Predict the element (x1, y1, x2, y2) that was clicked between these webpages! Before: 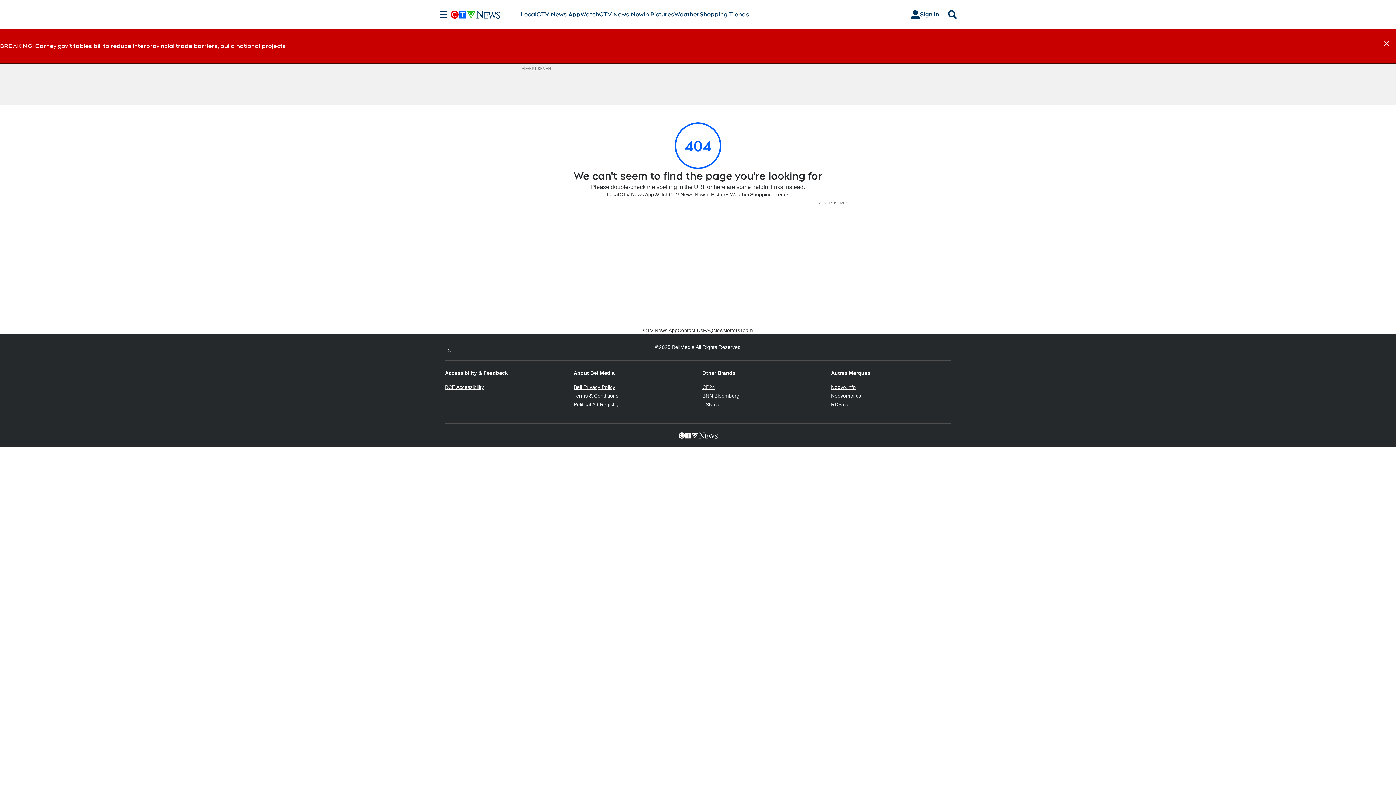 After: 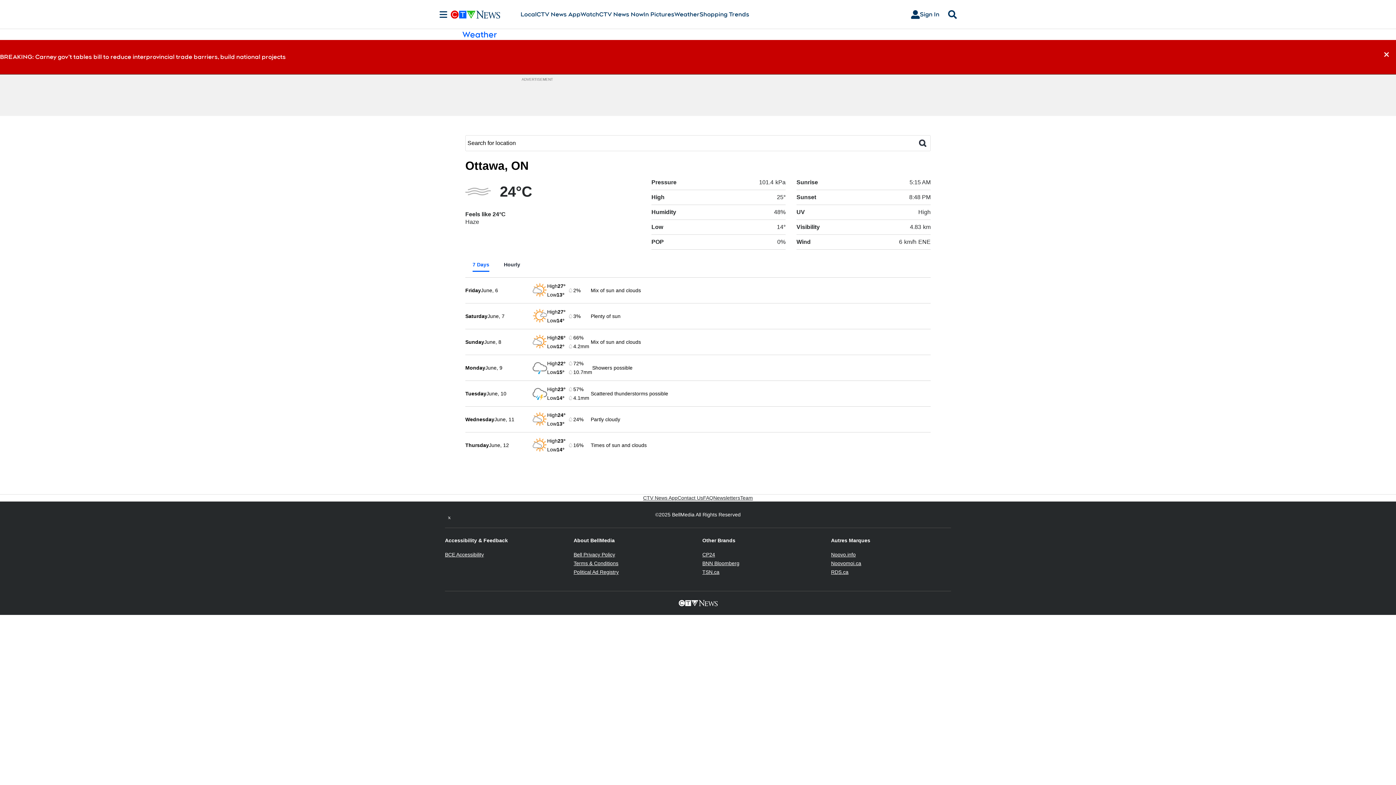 Action: bbox: (730, 191, 749, 198) label: Weather